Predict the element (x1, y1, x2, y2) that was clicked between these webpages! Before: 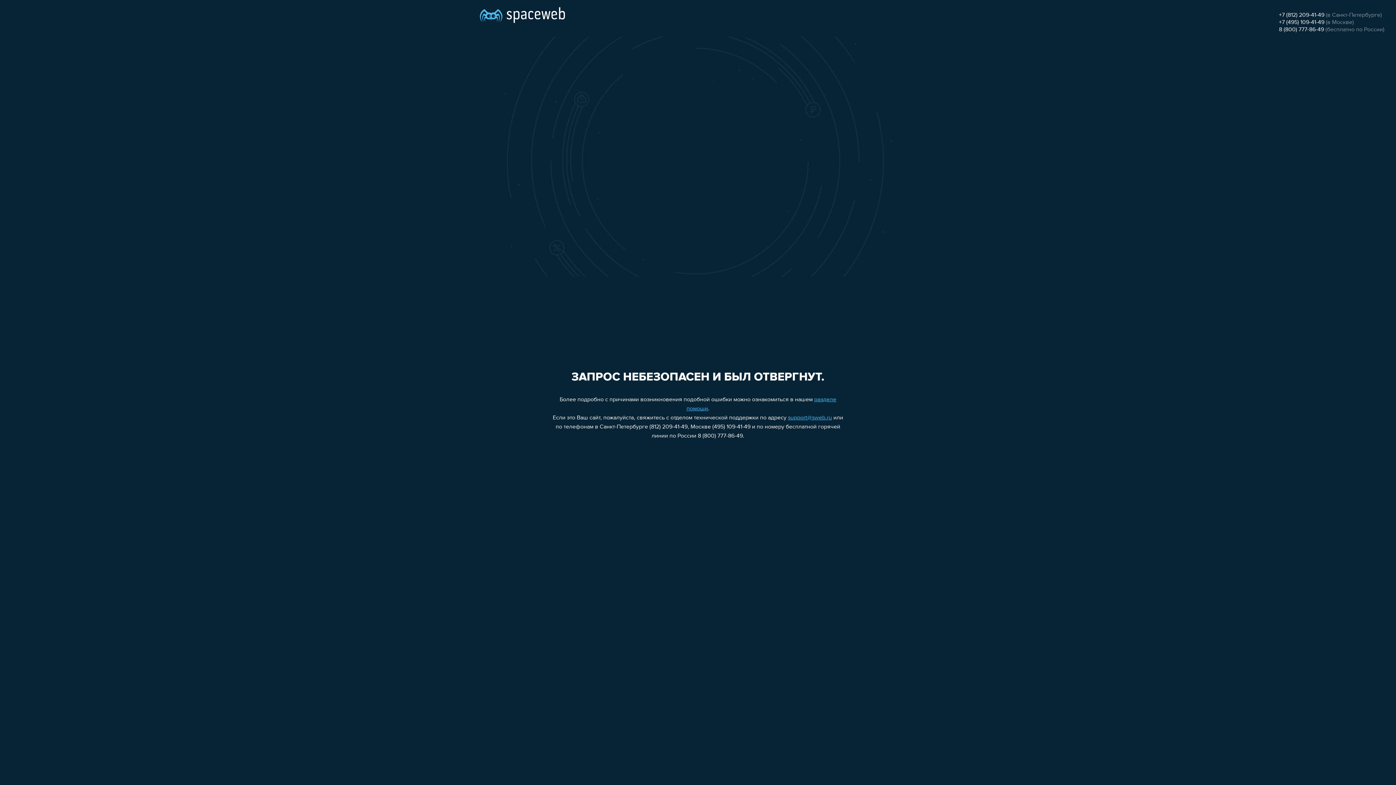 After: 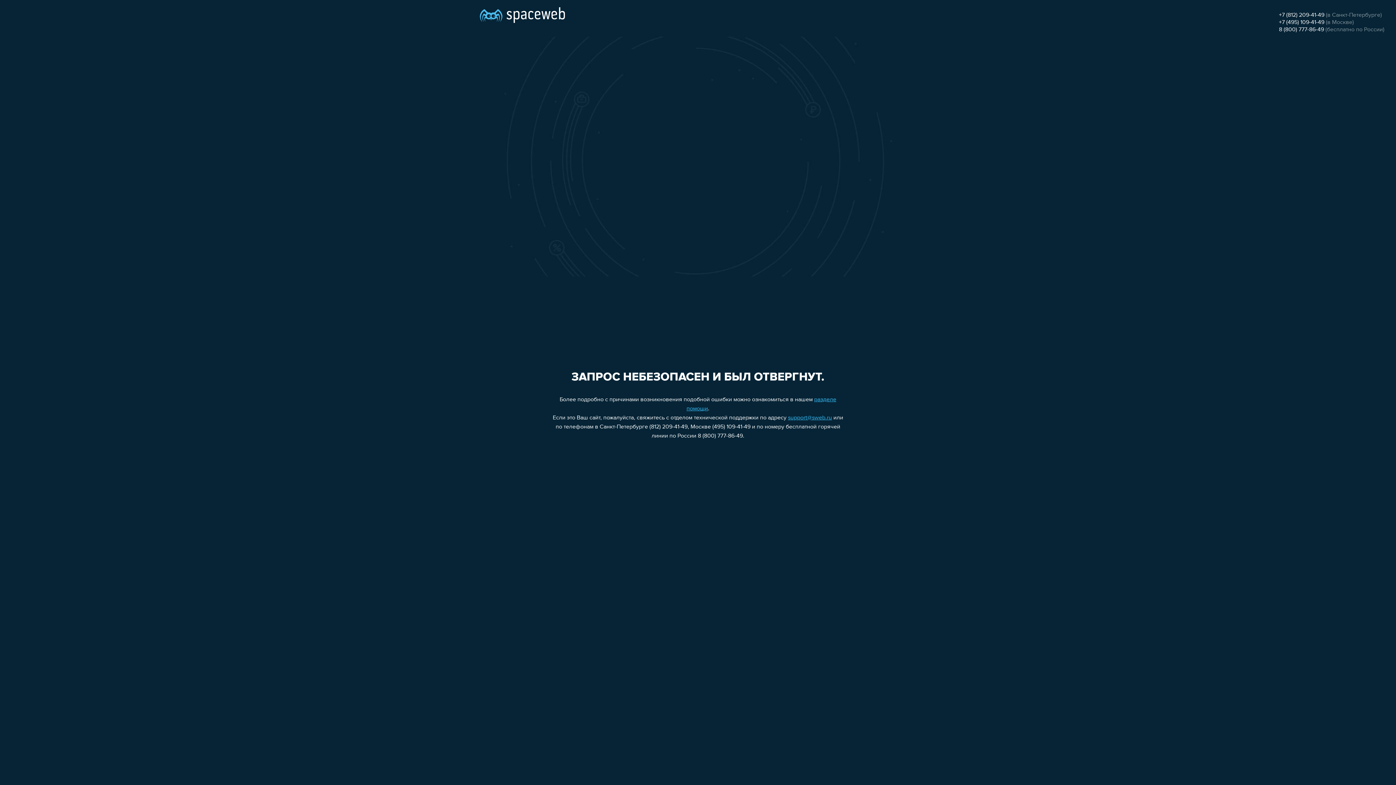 Action: bbox: (1279, 19, 1324, 25) label: +7 (495) 109-41-49